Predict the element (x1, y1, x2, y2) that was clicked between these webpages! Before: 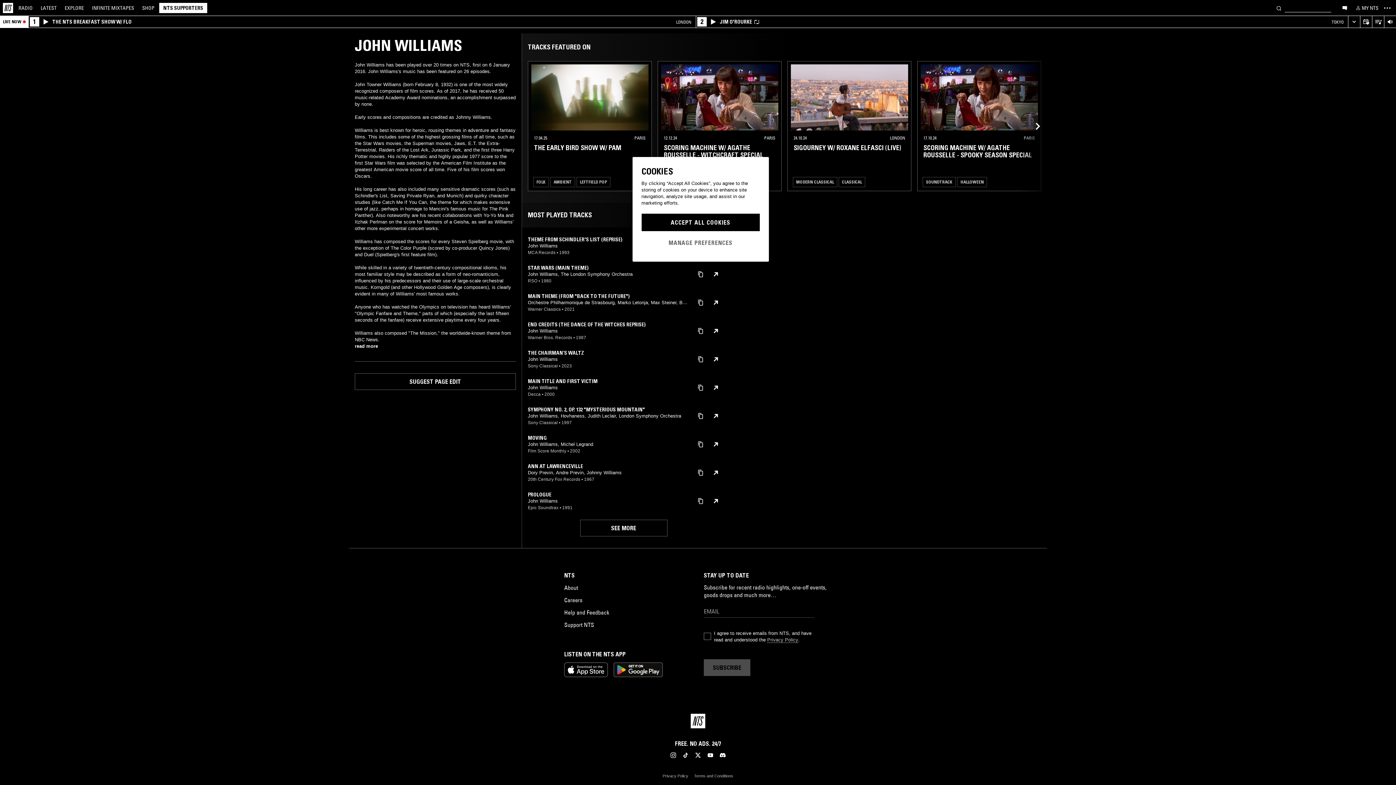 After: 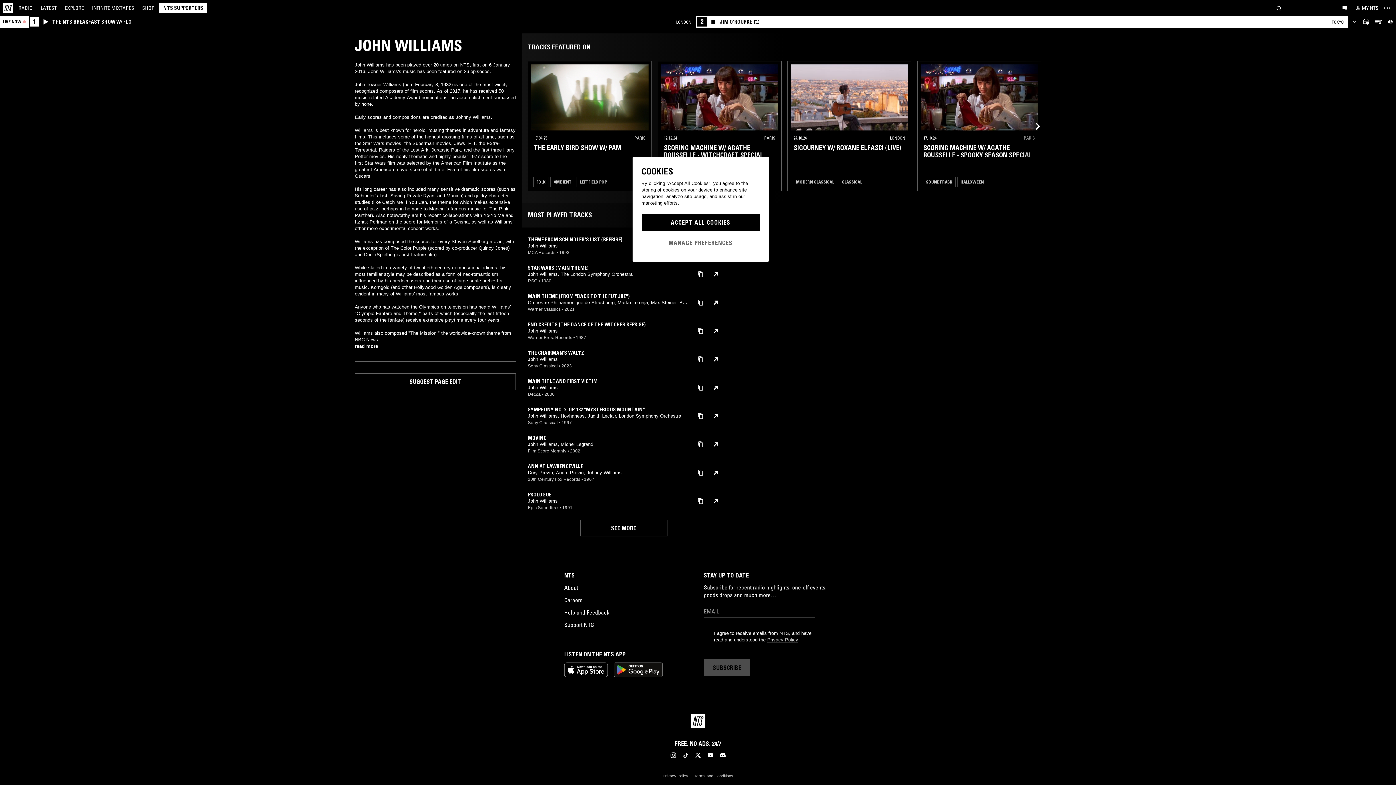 Action: label: 2
JIM O'ROURKE
TOKYO bbox: (695, 16, 1348, 27)